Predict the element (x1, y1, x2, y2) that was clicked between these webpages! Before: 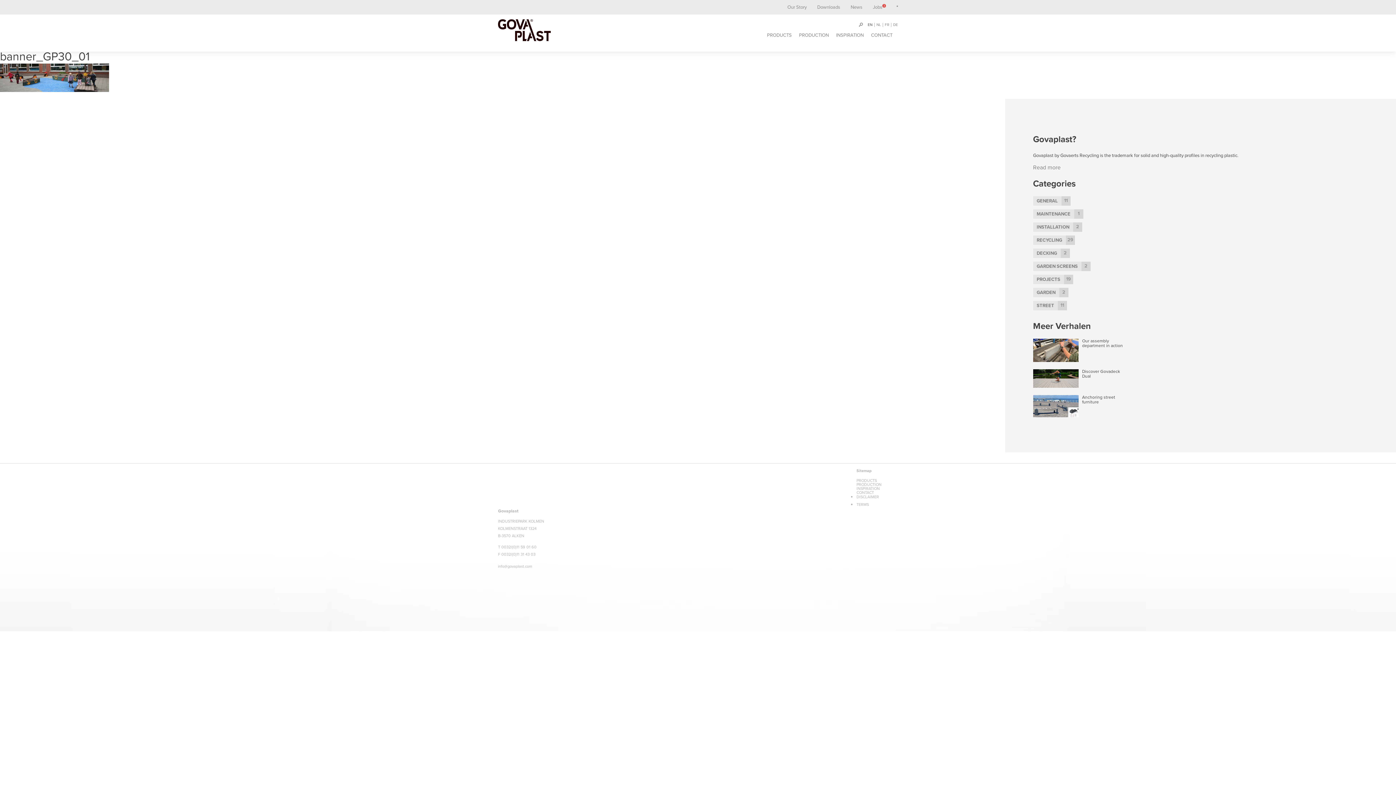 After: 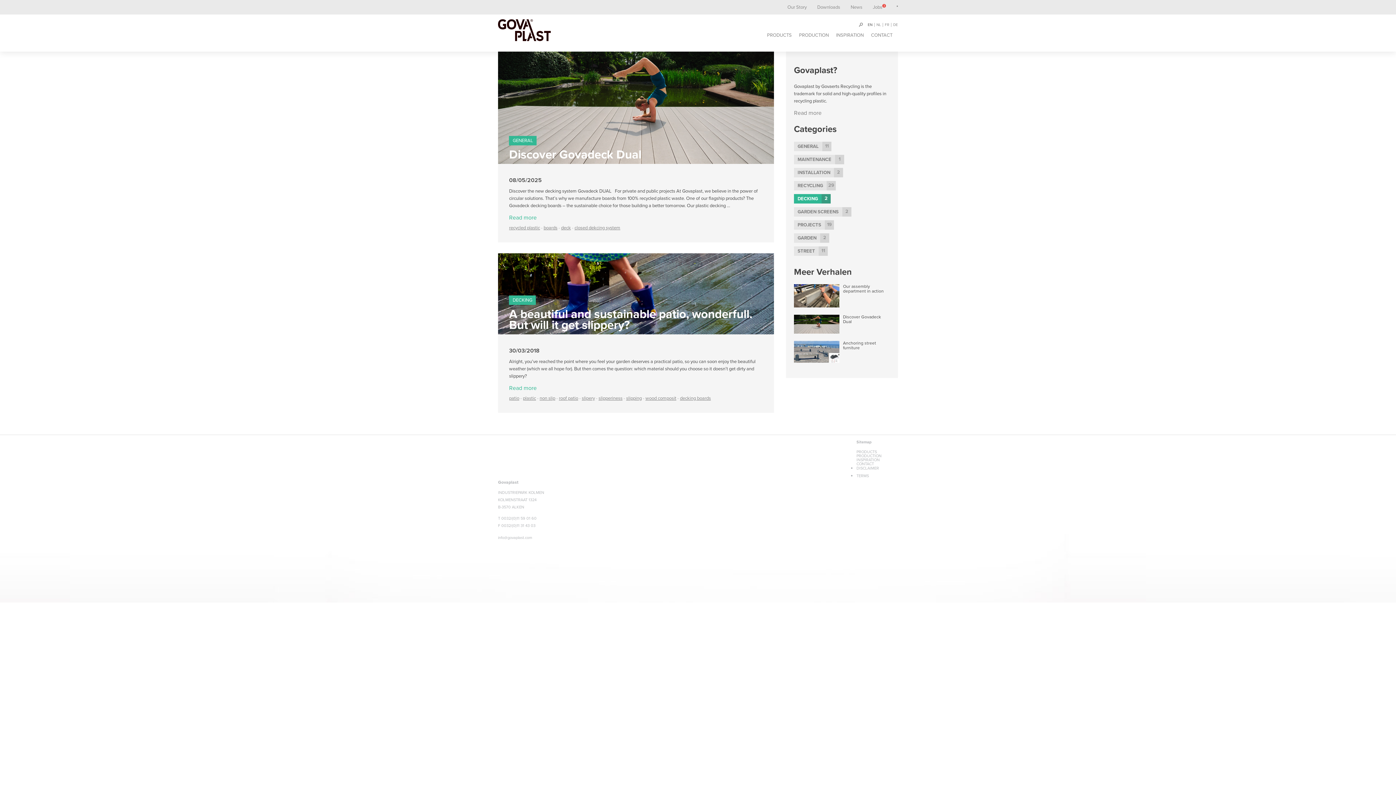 Action: bbox: (1036, 250, 1057, 256) label: DECKING